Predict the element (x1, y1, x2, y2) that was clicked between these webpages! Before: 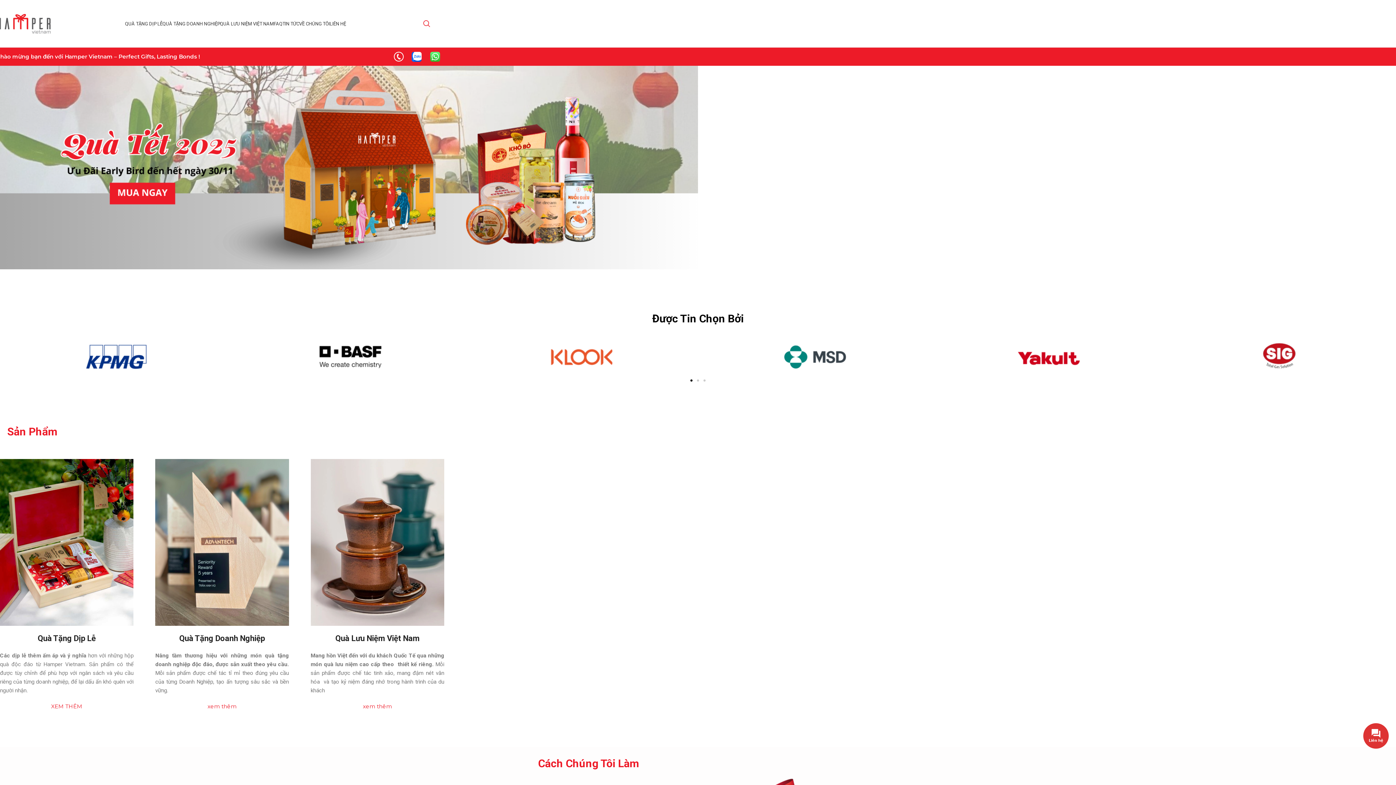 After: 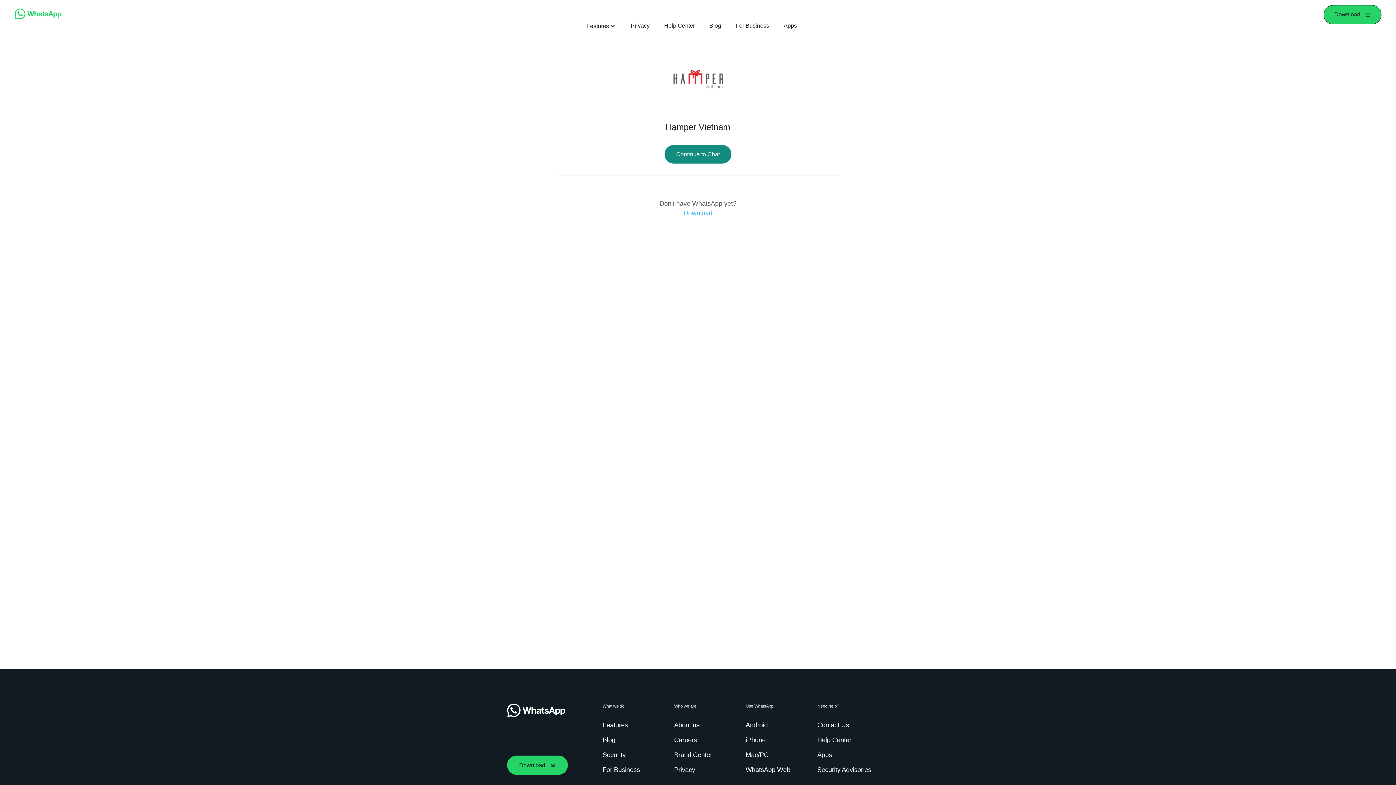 Action: label: Image link bbox: (426, 52, 444, 59)